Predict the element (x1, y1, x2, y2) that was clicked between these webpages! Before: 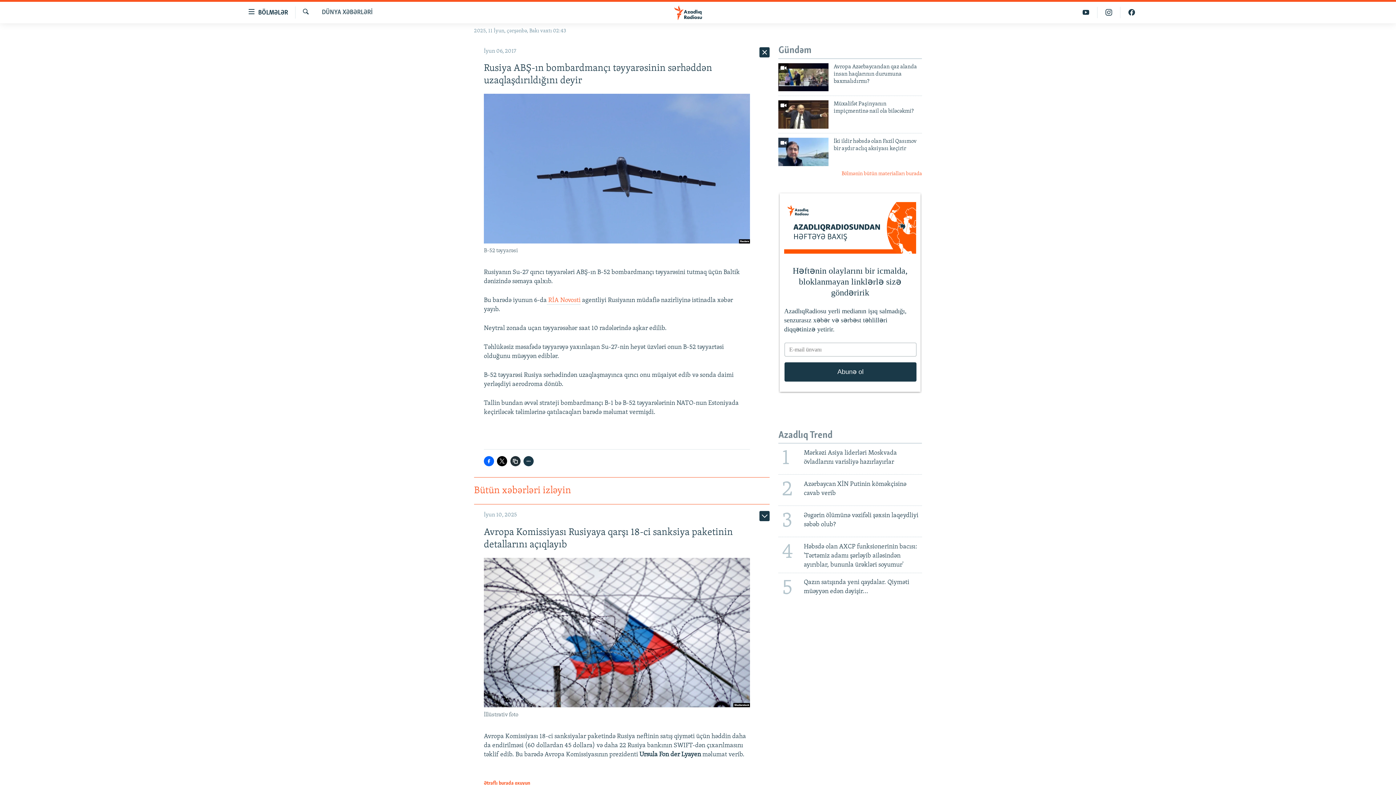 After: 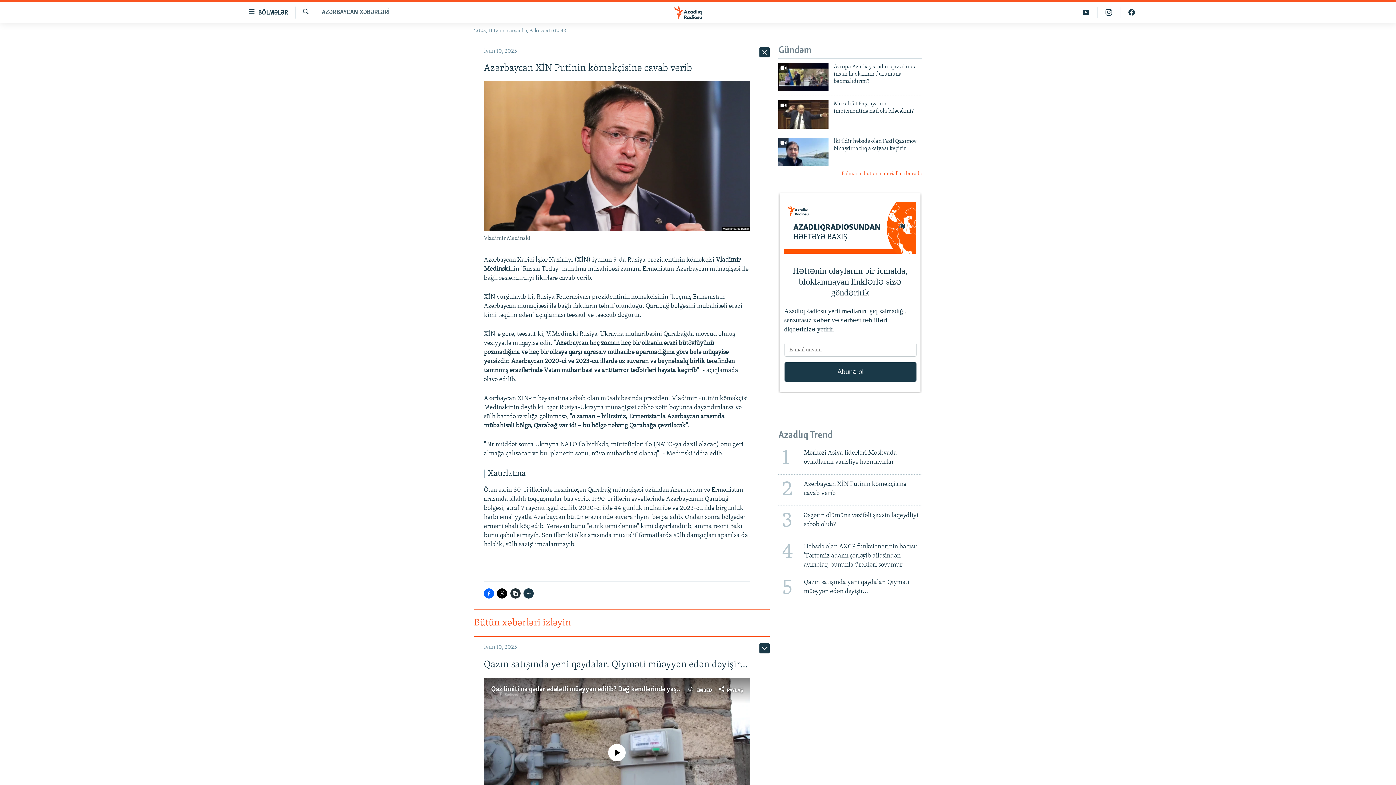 Action: bbox: (774, 474, 926, 505) label: 2
Azərbaycan XİN Putinin köməkçisinə cavab verib